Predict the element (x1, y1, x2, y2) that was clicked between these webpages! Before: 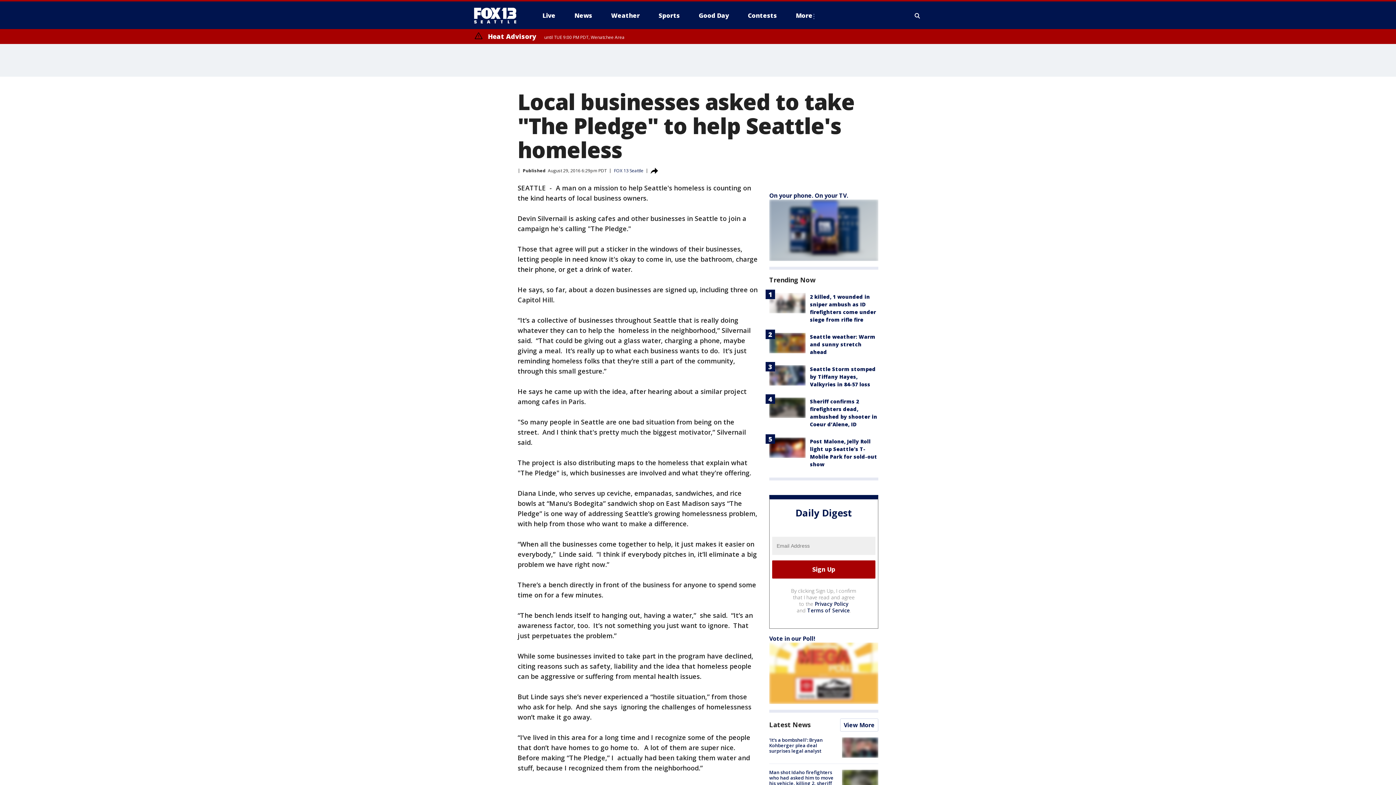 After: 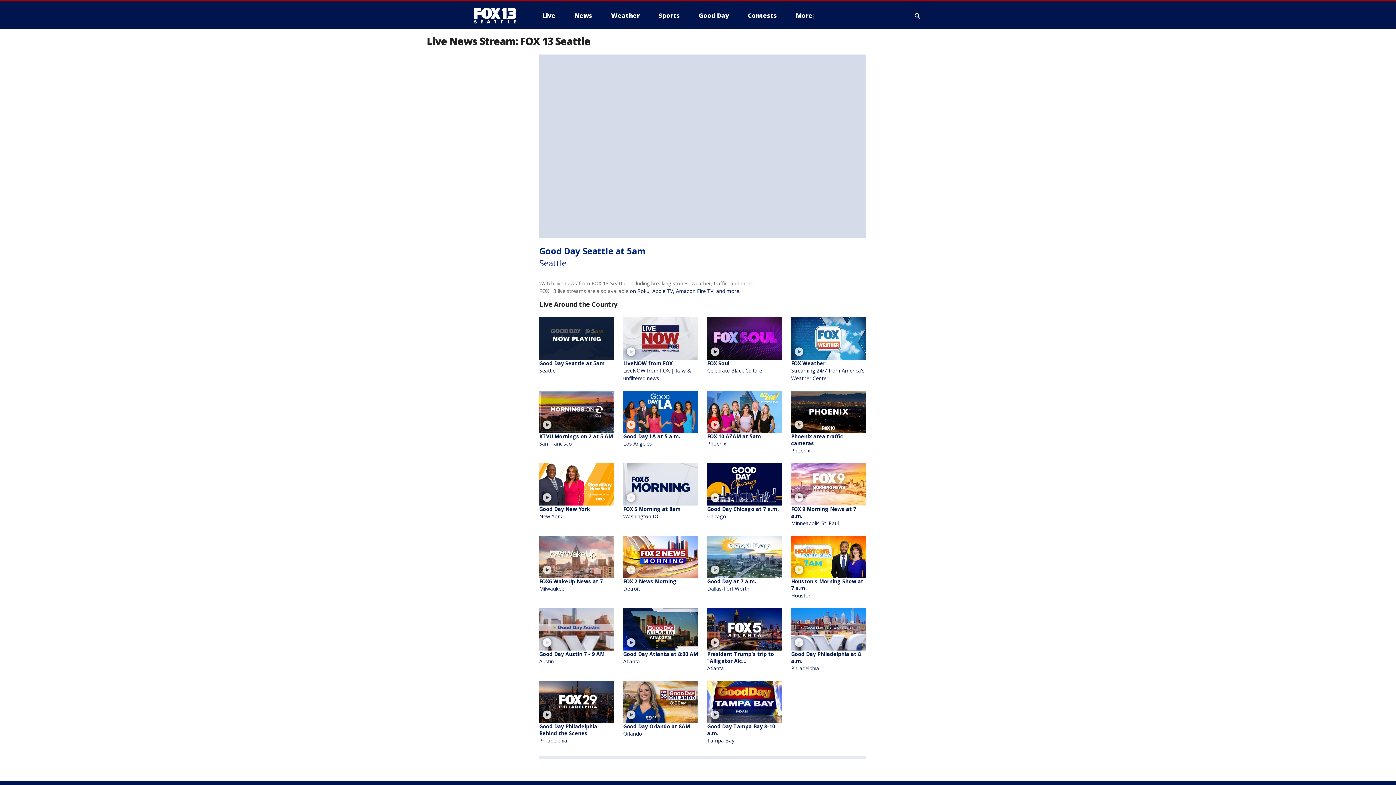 Action: label: Live bbox: (536, 9, 561, 21)